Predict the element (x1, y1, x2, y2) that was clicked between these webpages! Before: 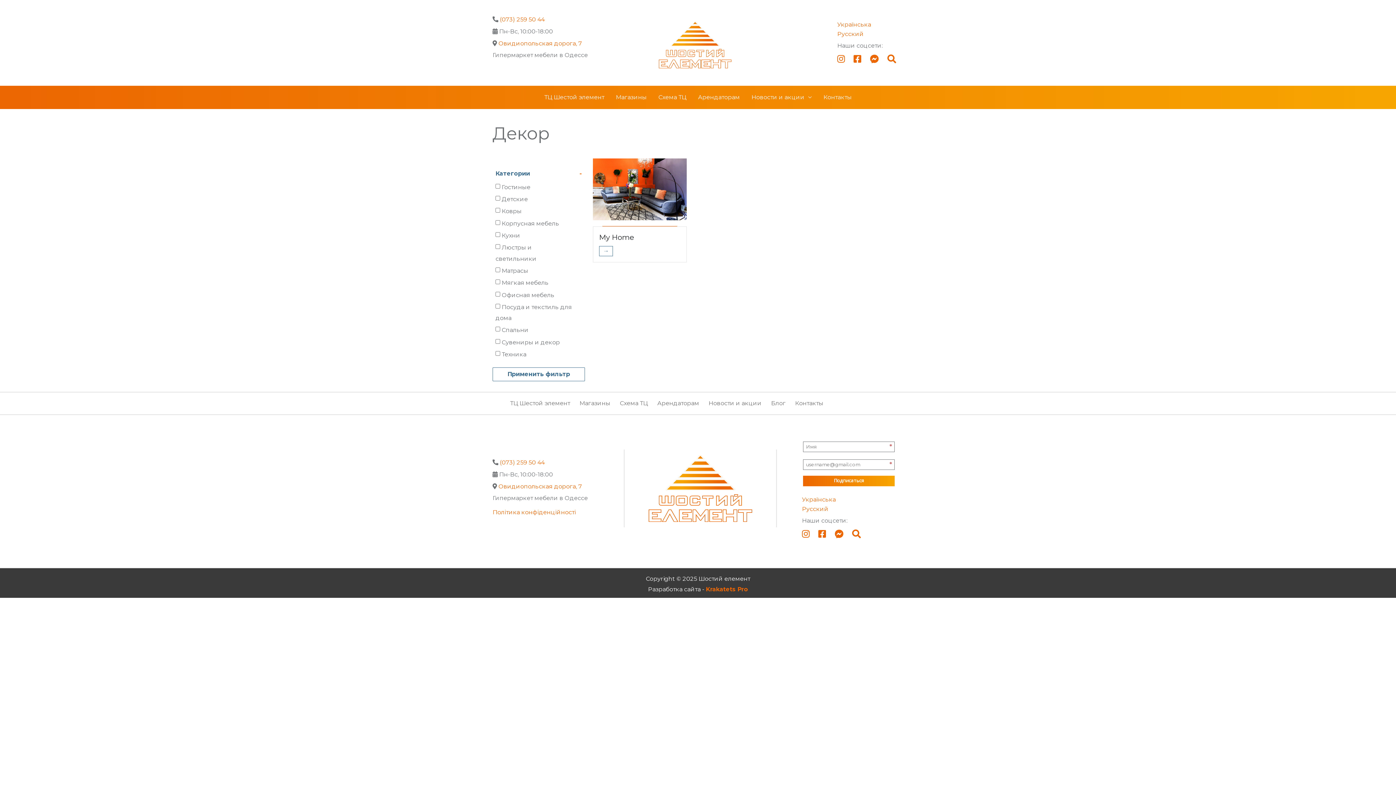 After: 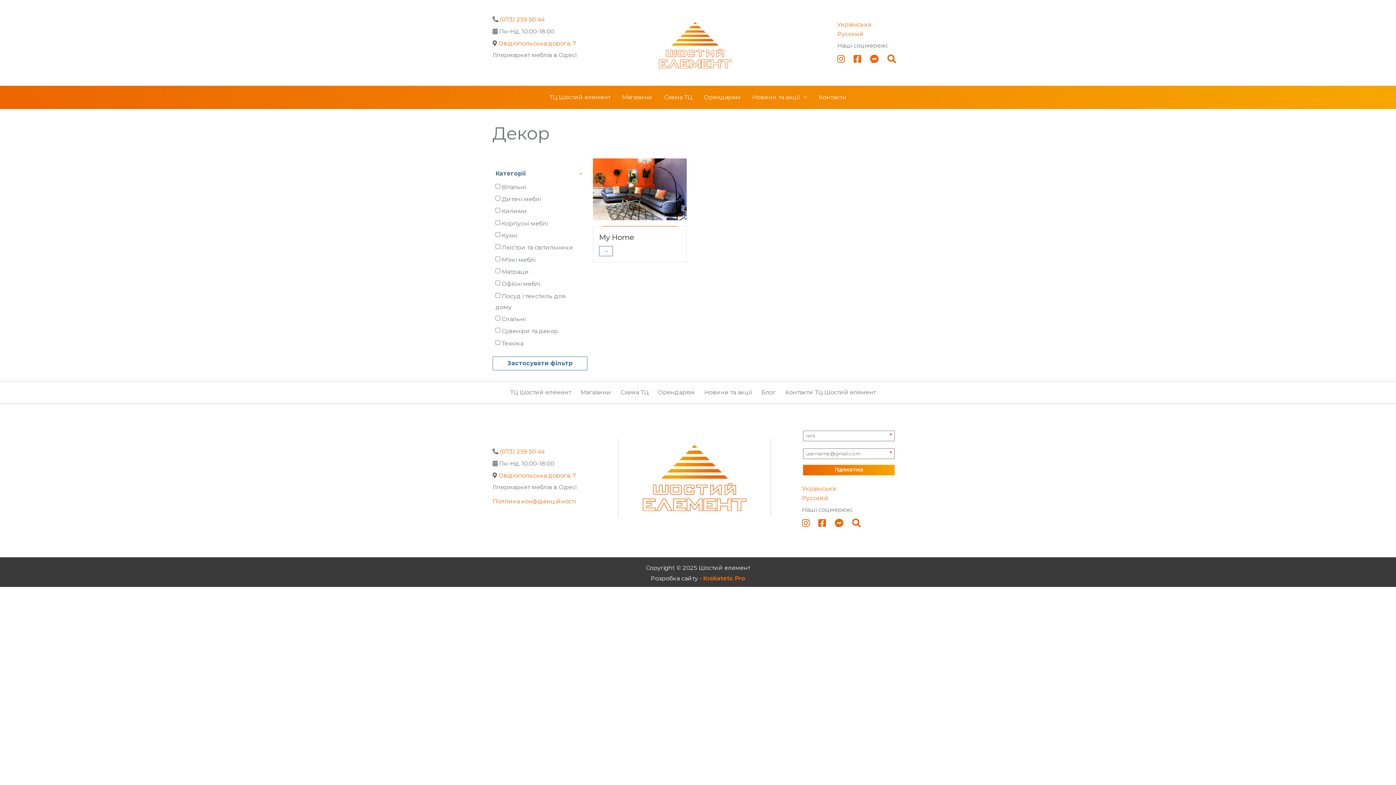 Action: bbox: (837, 21, 871, 28) label: Українська